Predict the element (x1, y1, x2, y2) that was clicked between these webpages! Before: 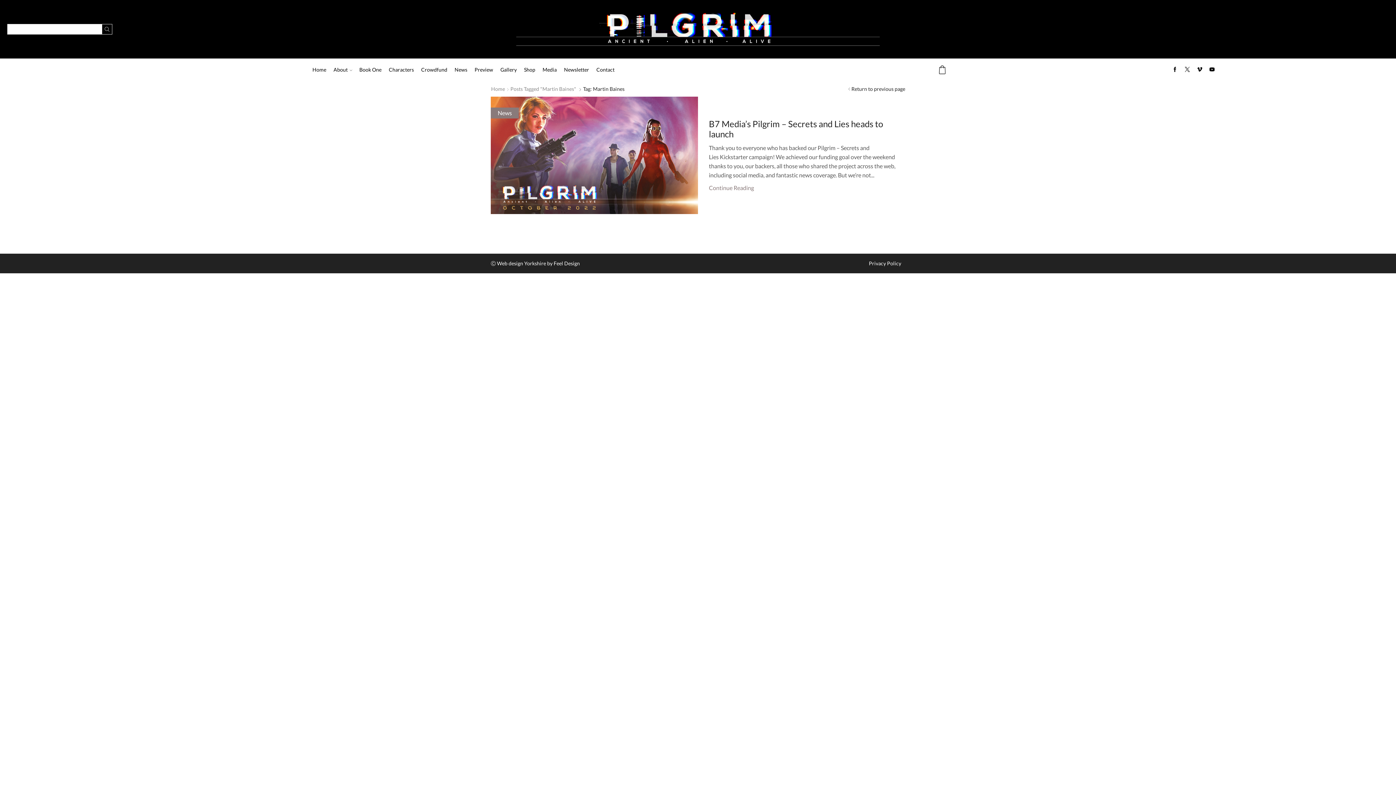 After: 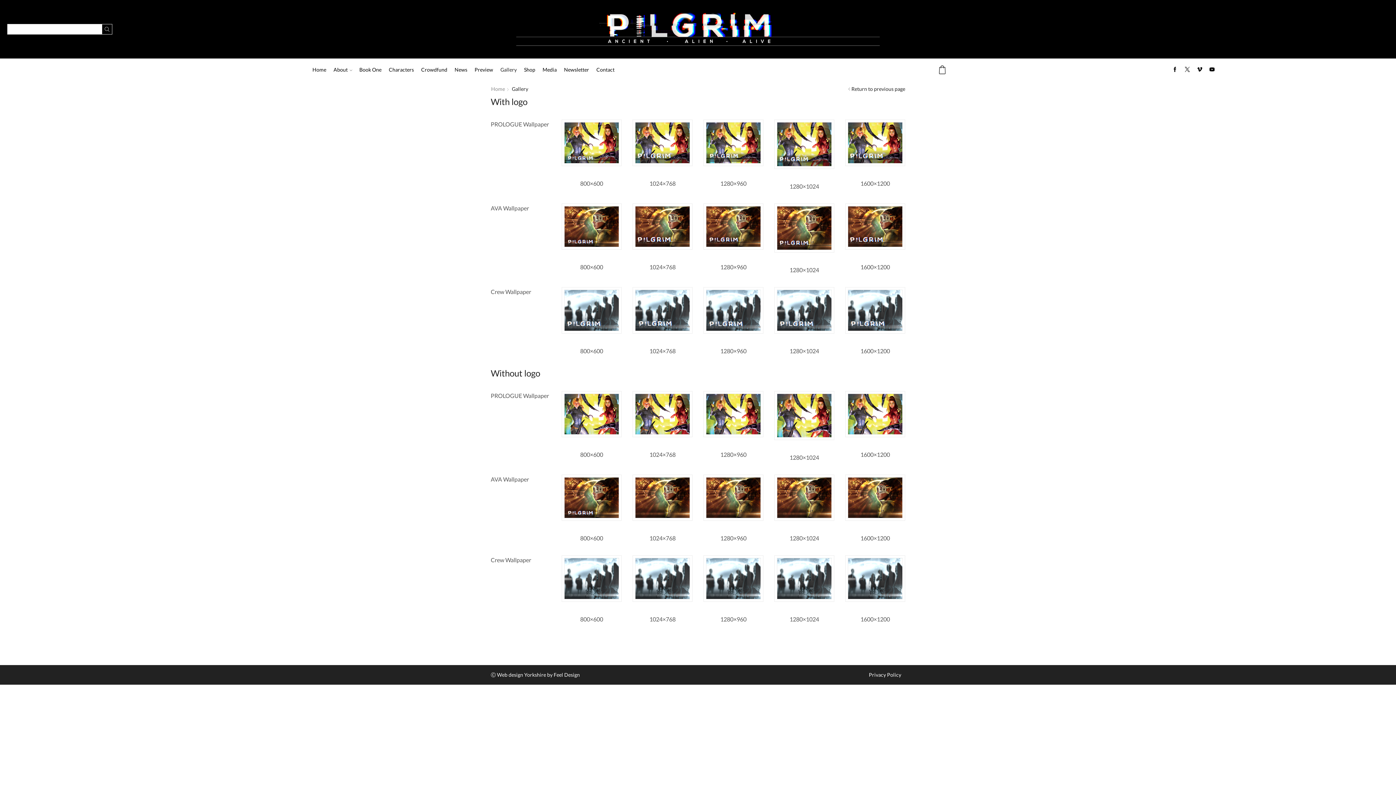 Action: label: Gallery bbox: (496, 66, 520, 73)